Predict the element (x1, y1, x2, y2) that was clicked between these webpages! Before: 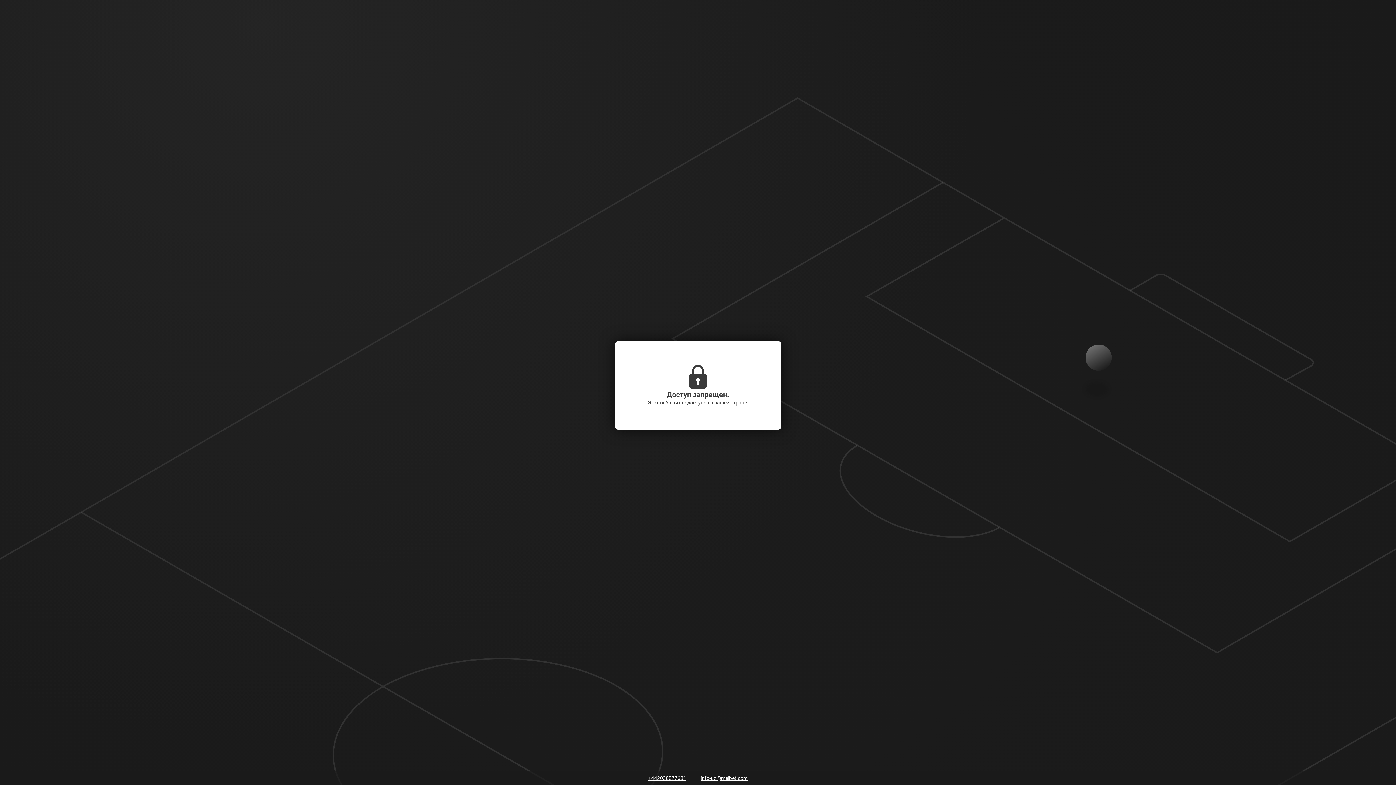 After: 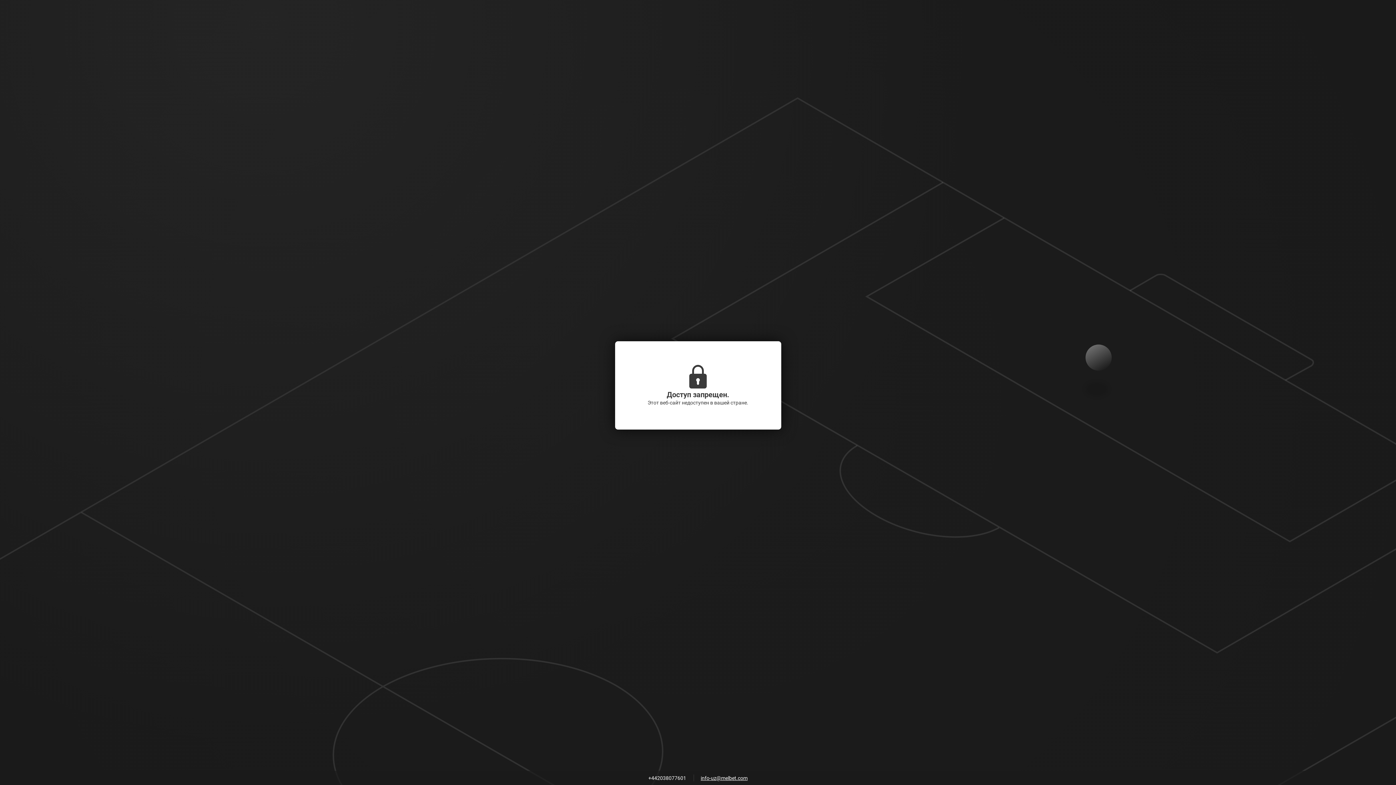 Action: bbox: (644, 773, 690, 784) label: +442038077601